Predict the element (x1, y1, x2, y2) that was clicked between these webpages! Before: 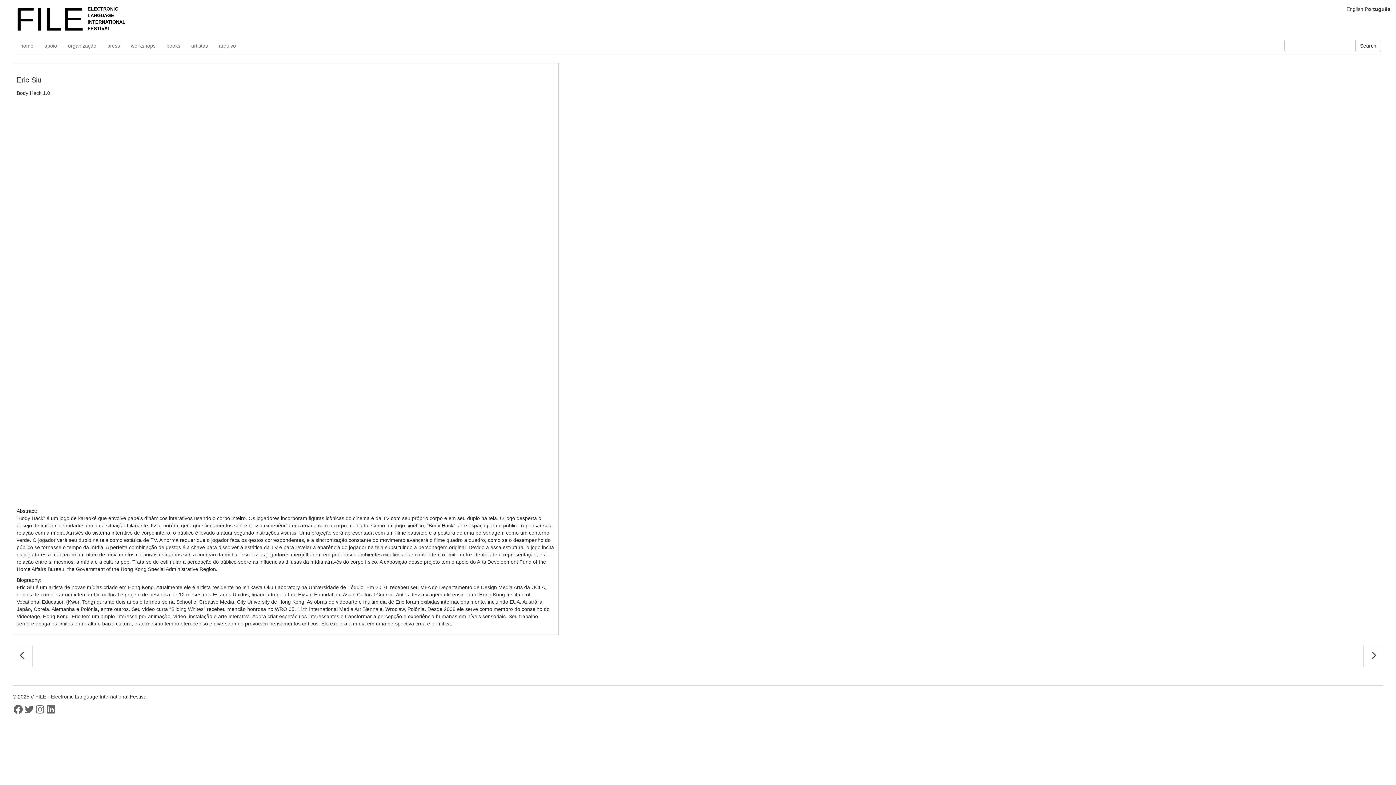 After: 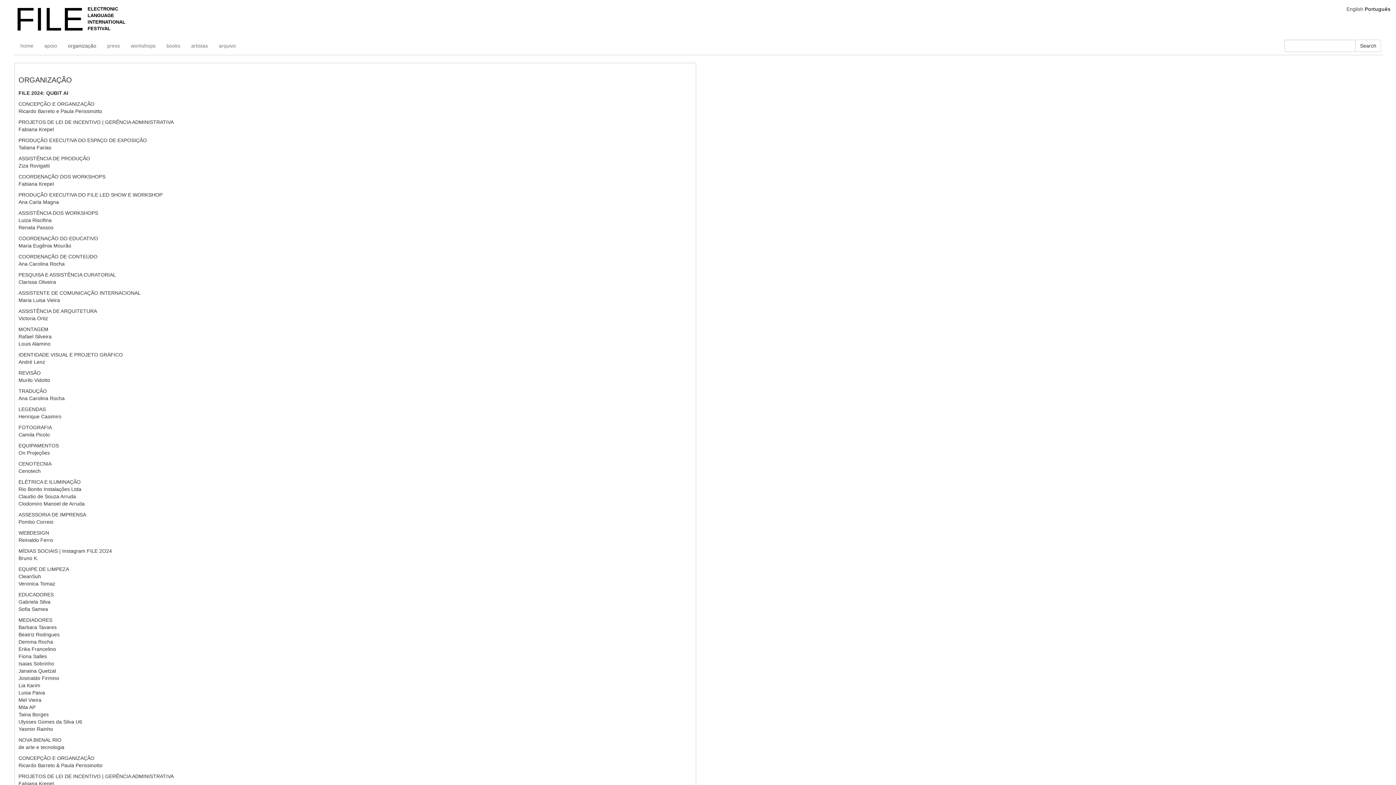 Action: bbox: (62, 36, 101, 54) label: organização